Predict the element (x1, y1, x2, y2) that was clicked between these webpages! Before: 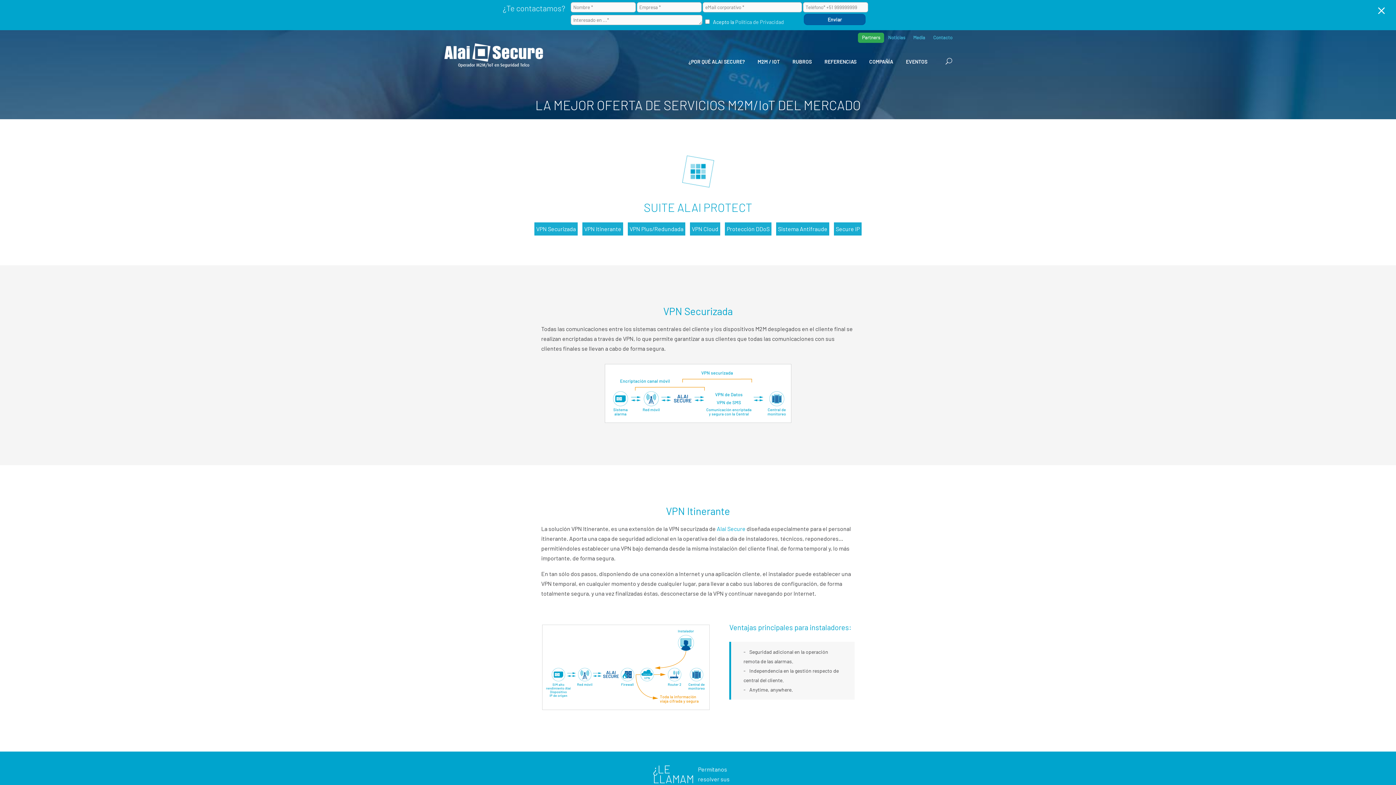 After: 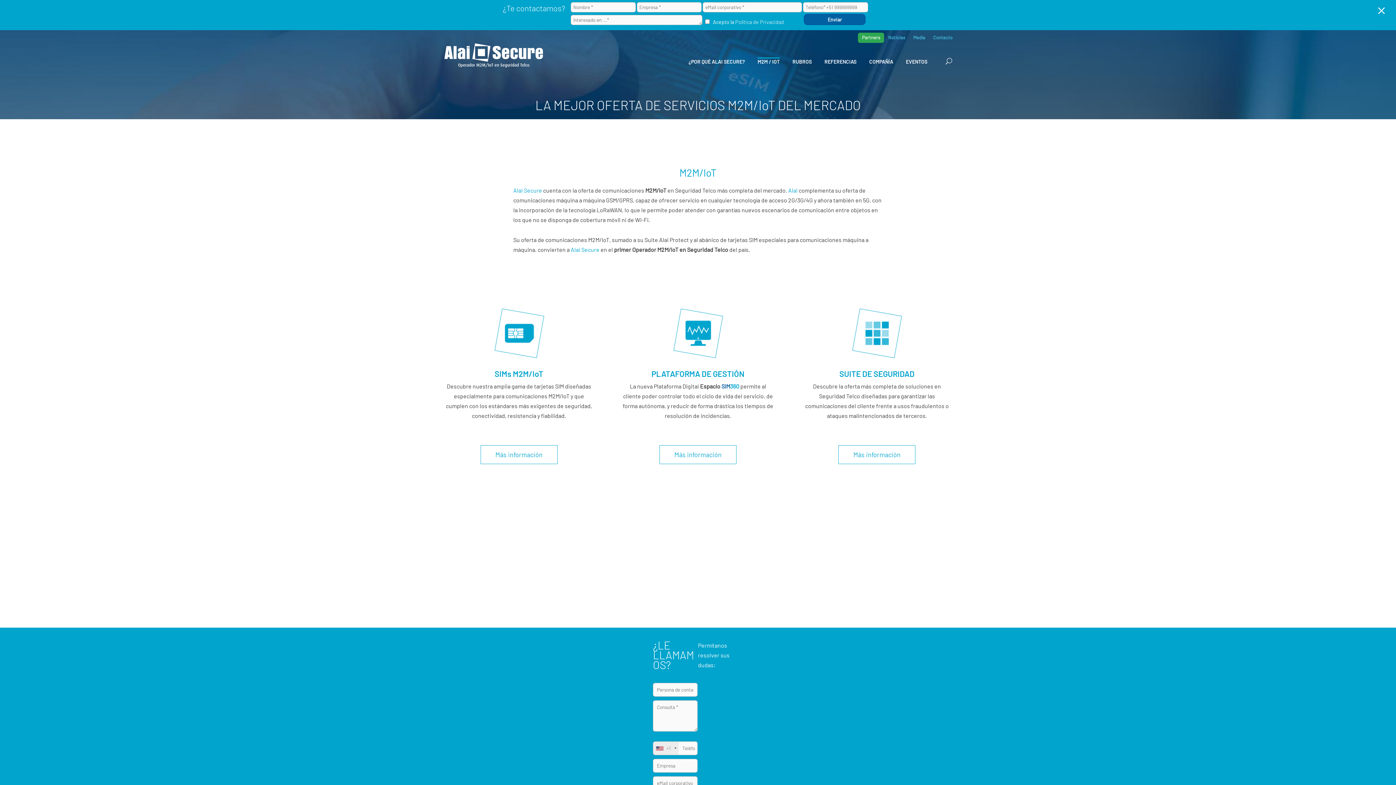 Action: bbox: (757, 57, 780, 68) label: M2M / IOT